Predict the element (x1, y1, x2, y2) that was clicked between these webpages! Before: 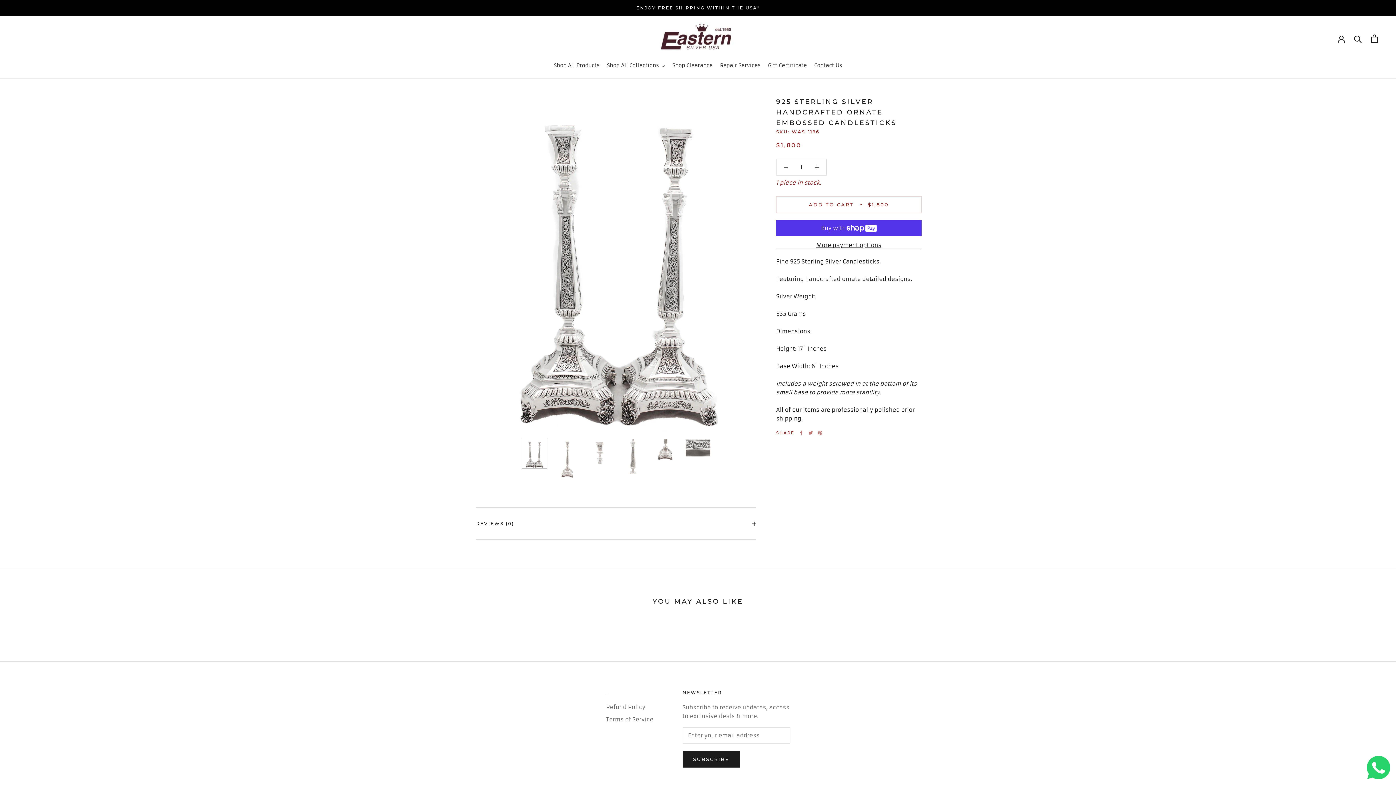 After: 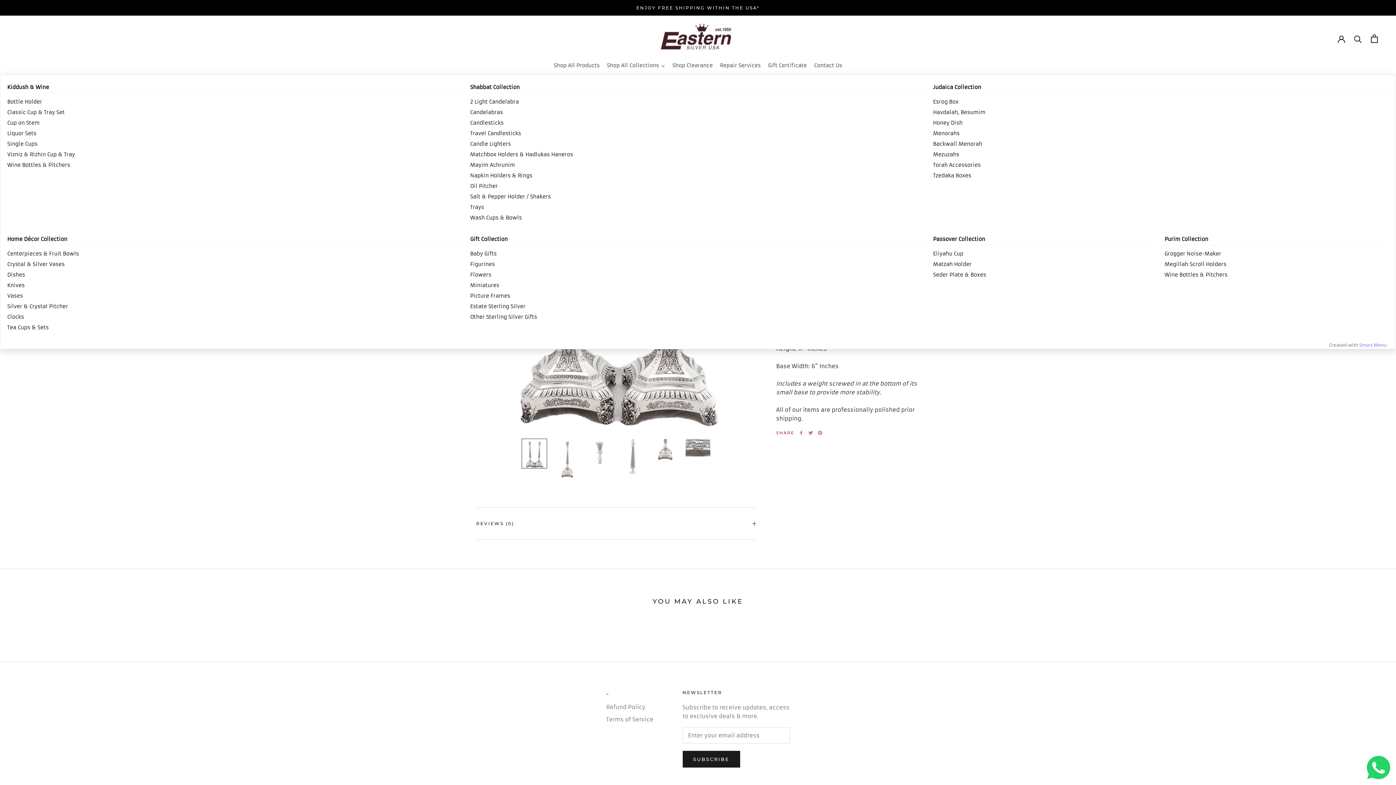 Action: label: Shop All Collections bbox: (603, 56, 668, 74)